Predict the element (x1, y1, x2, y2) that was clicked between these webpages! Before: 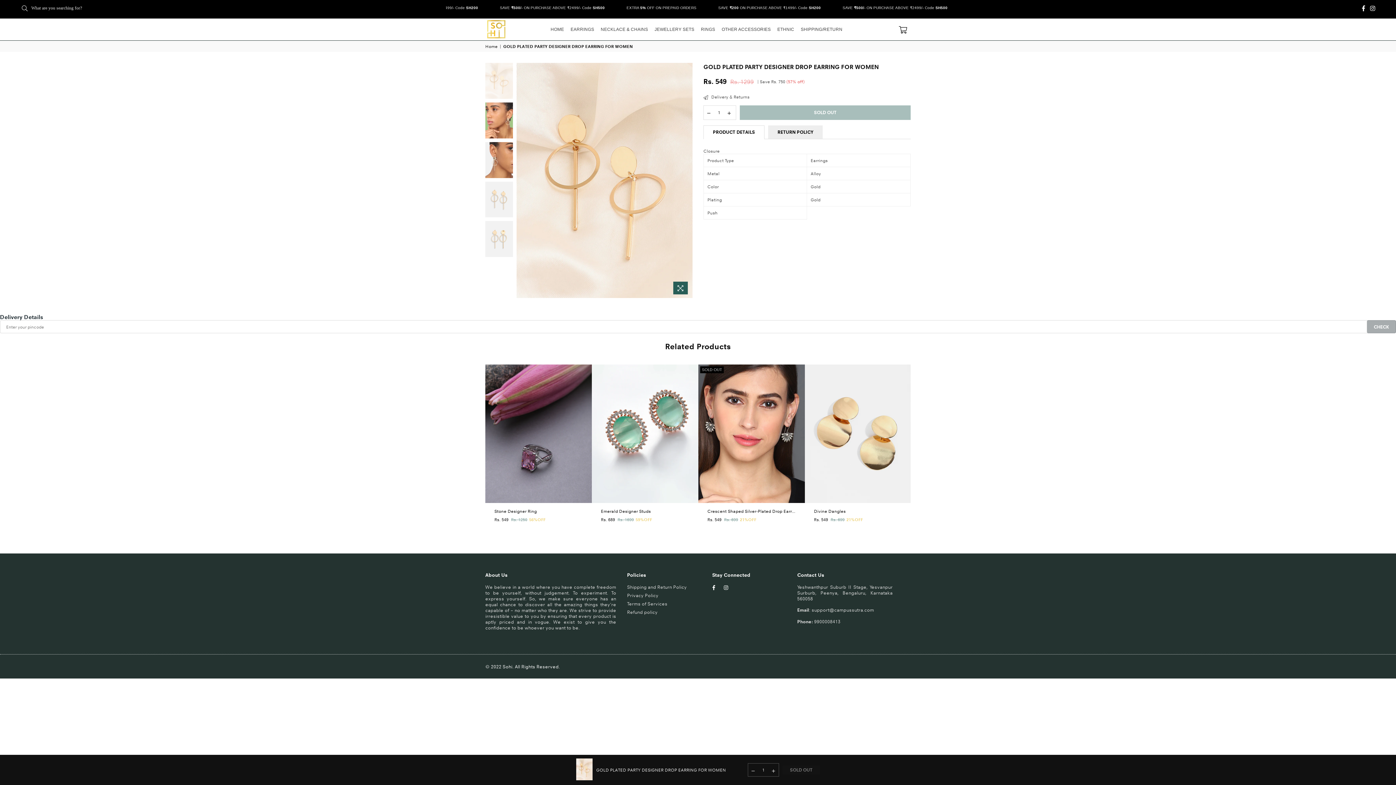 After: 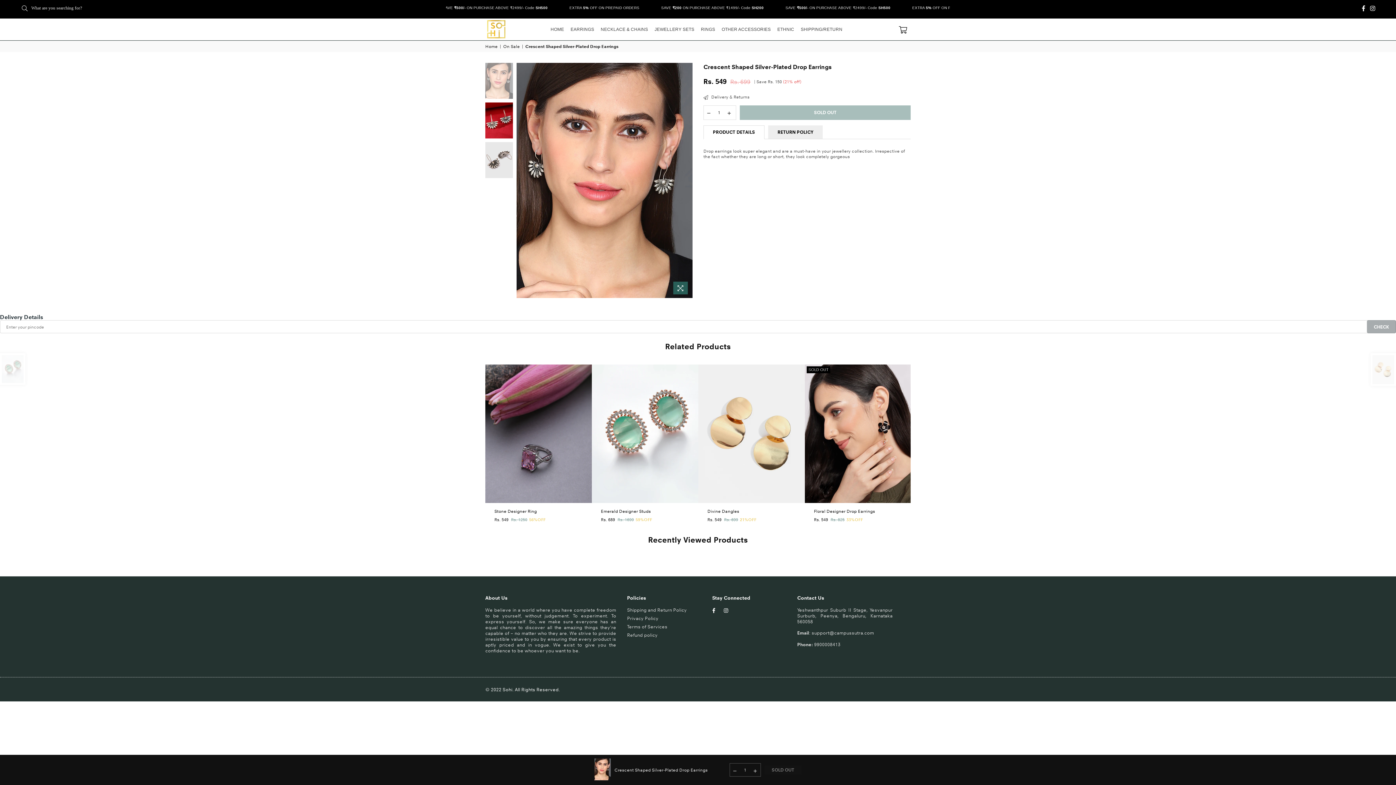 Action: bbox: (698, 364, 805, 503)